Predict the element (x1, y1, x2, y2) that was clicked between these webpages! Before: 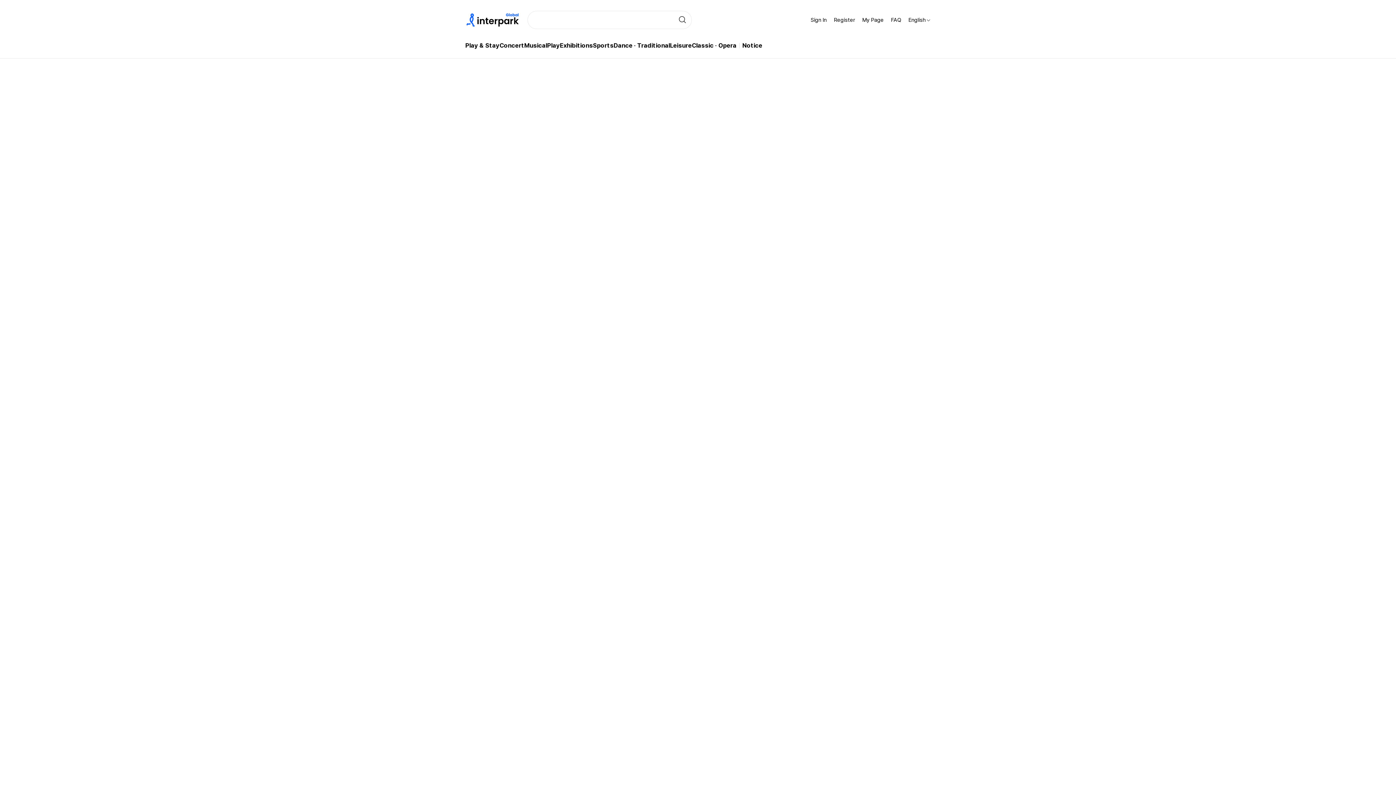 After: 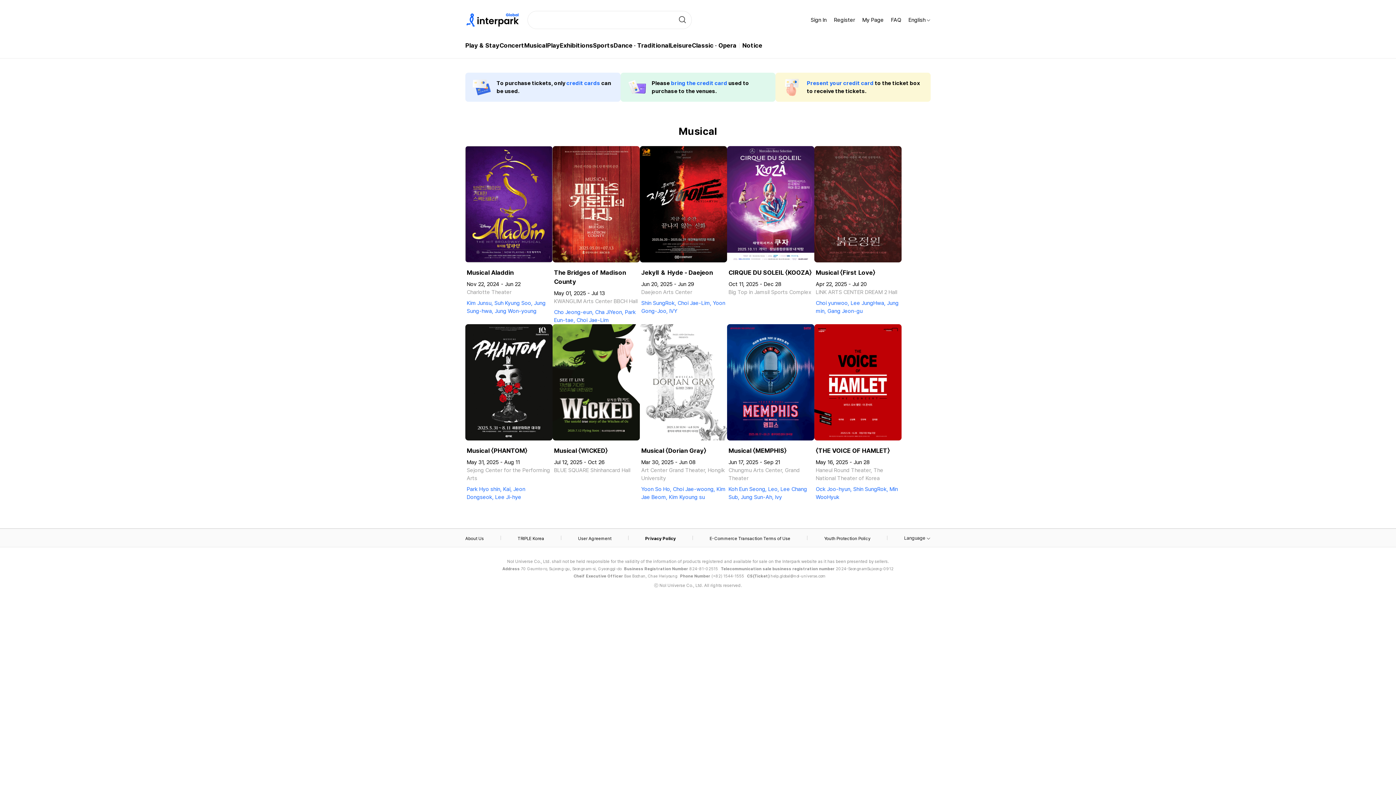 Action: label: Musical bbox: (524, 36, 547, 54)